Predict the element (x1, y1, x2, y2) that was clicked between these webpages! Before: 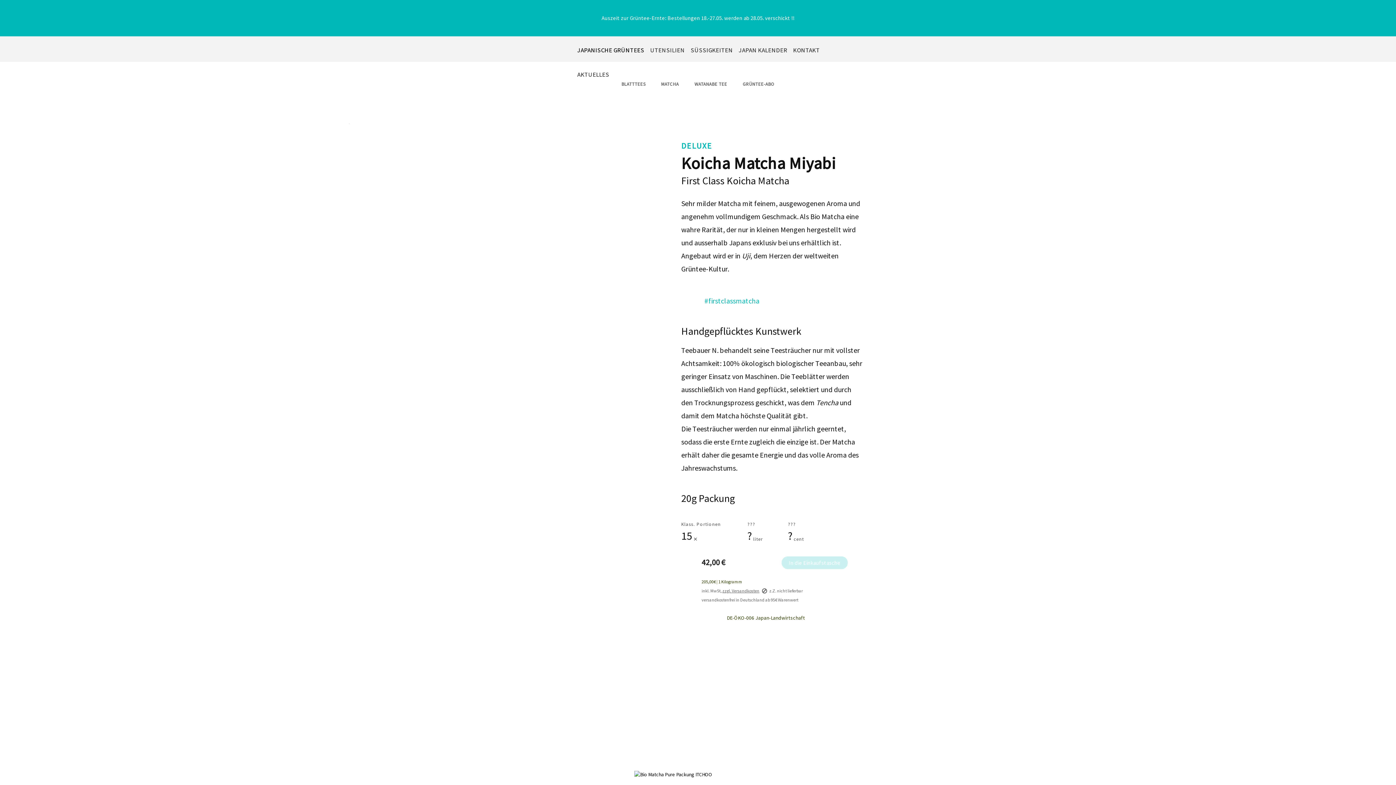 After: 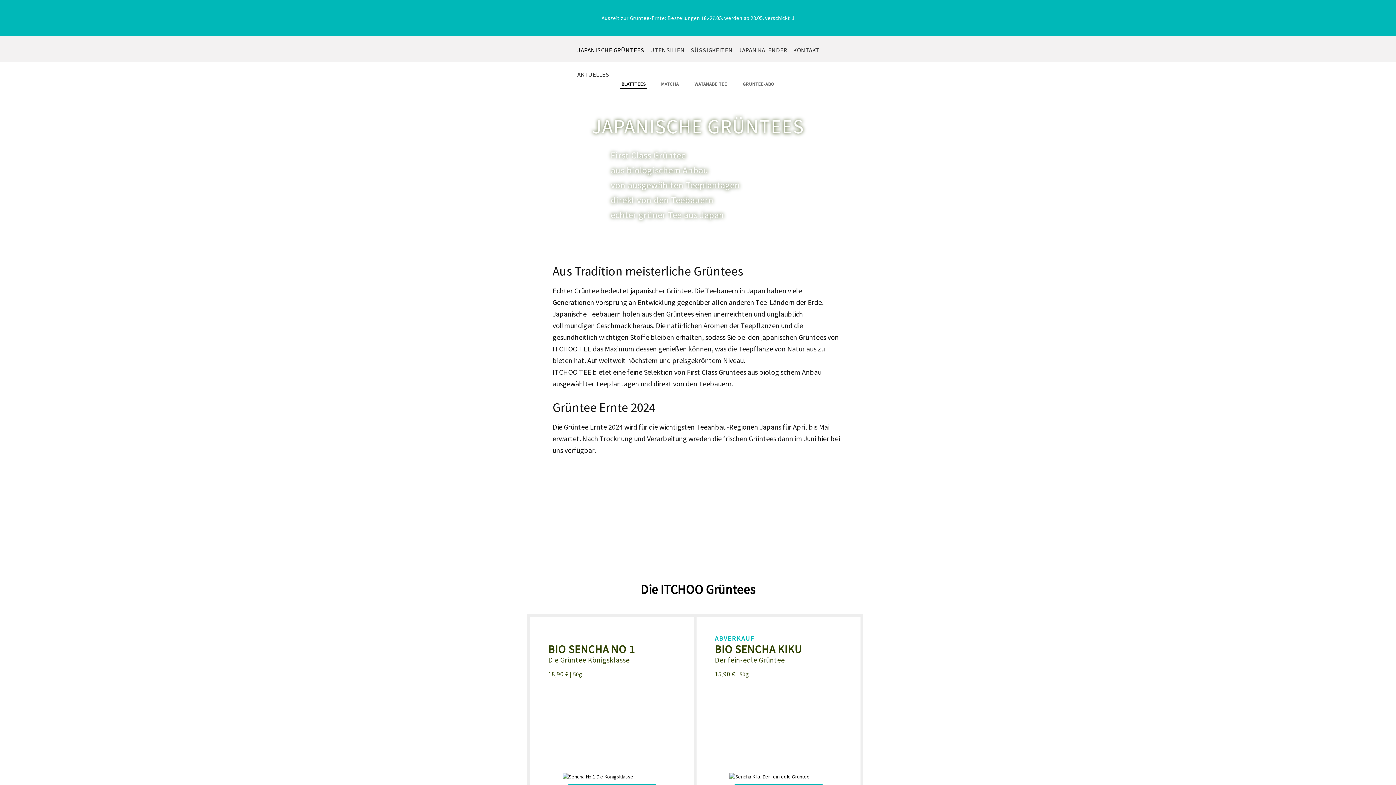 Action: label: JAPANISCHE GRÜNTEES bbox: (574, 36, 647, 60)